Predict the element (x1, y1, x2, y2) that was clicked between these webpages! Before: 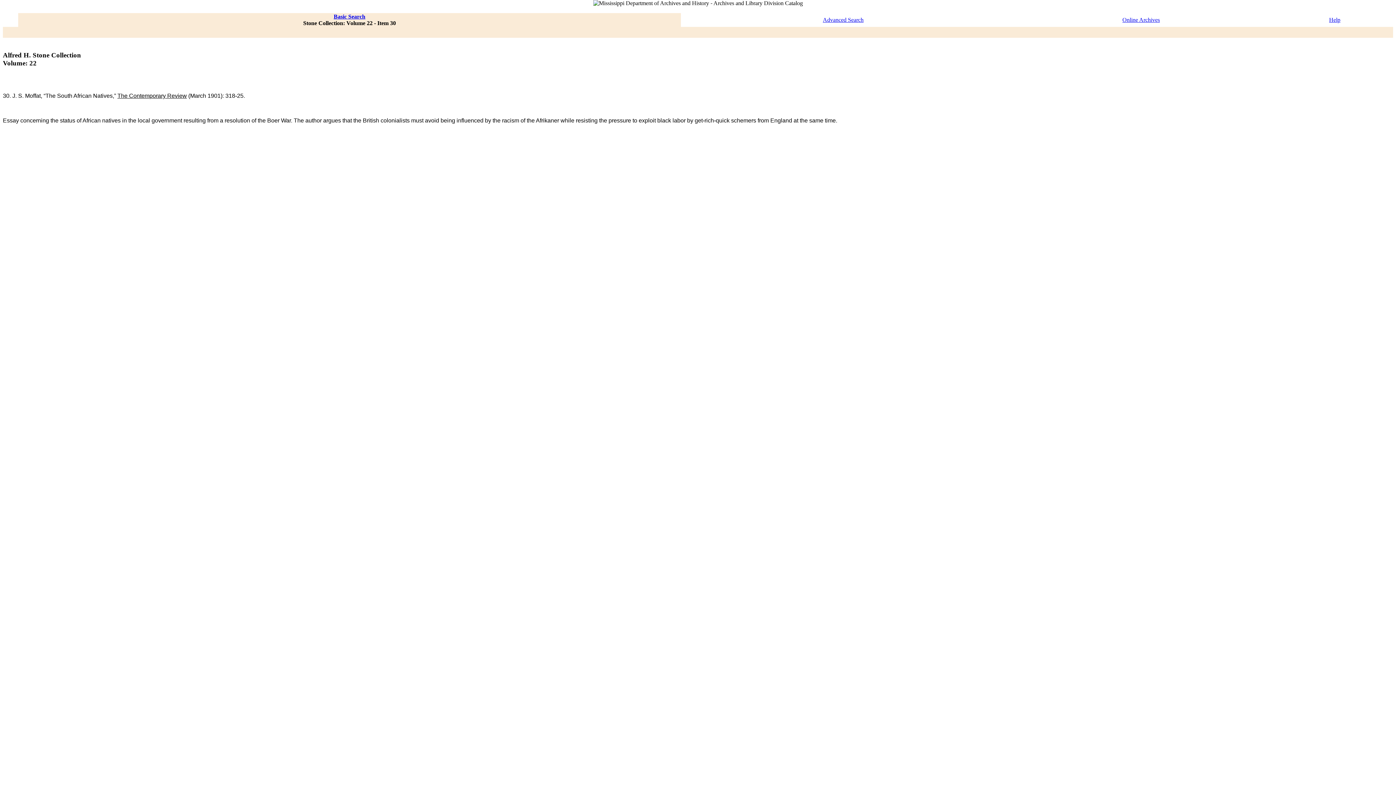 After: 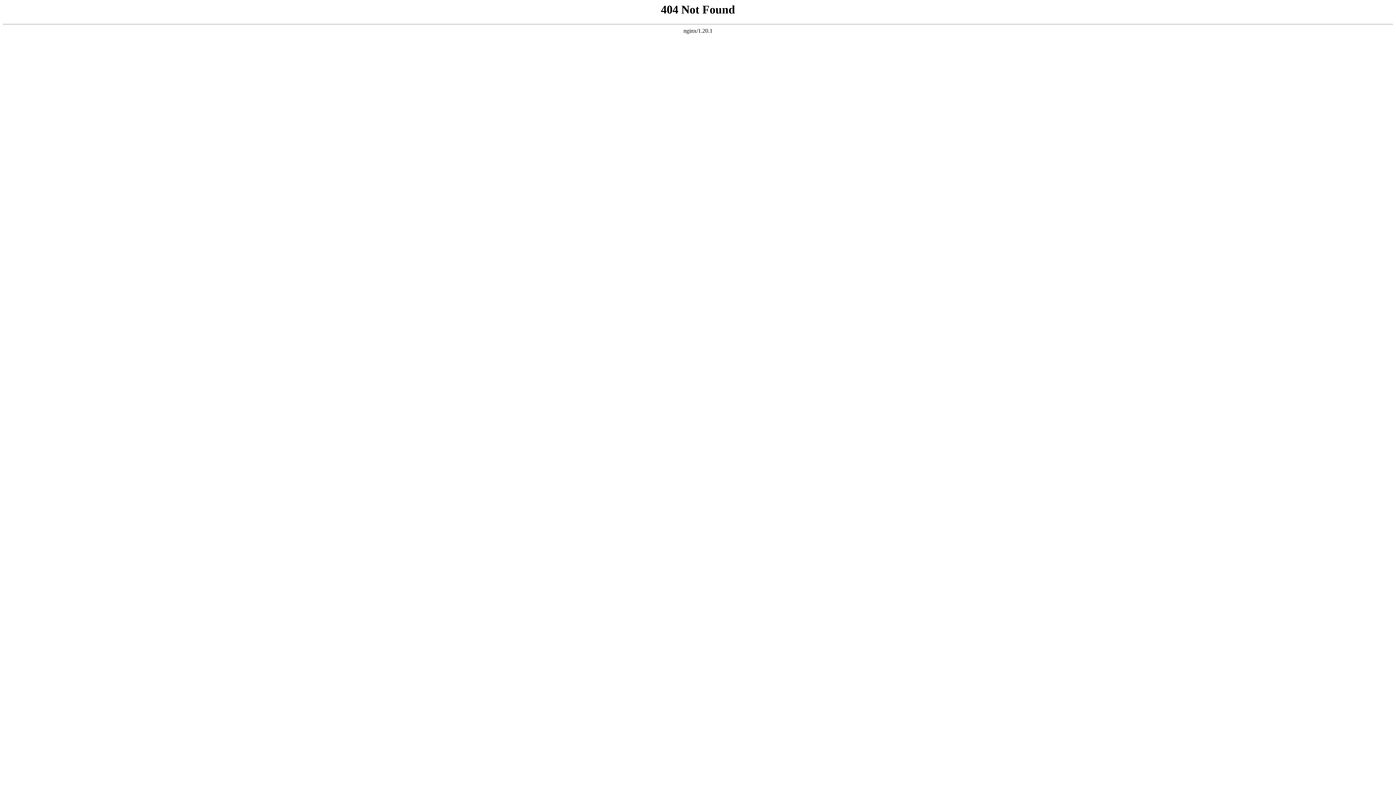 Action: bbox: (823, 16, 863, 22) label: Advanced Search